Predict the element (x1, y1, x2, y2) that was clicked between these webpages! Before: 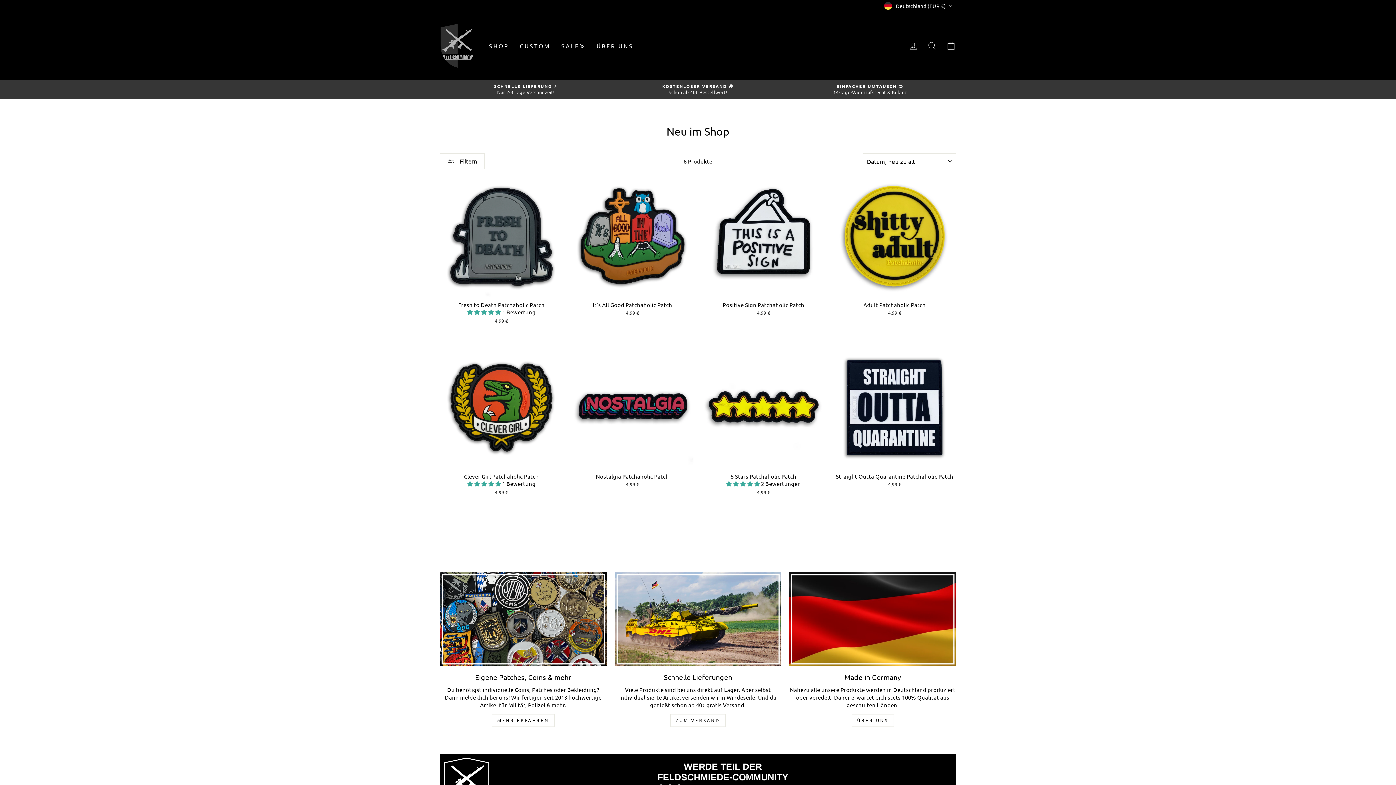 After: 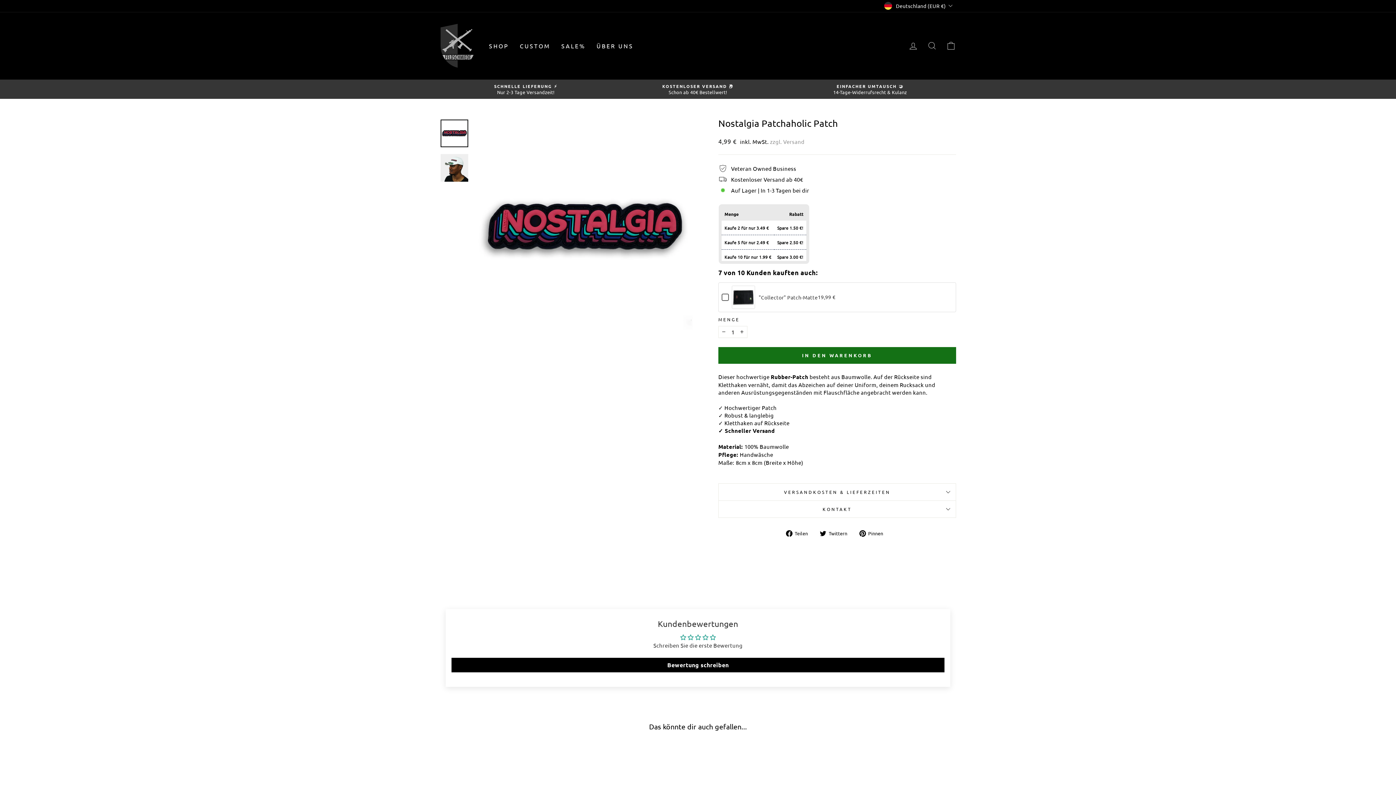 Action: bbox: (571, 469, 694, 489) label: Nostalgia Patchaholic Patch
4,99 €